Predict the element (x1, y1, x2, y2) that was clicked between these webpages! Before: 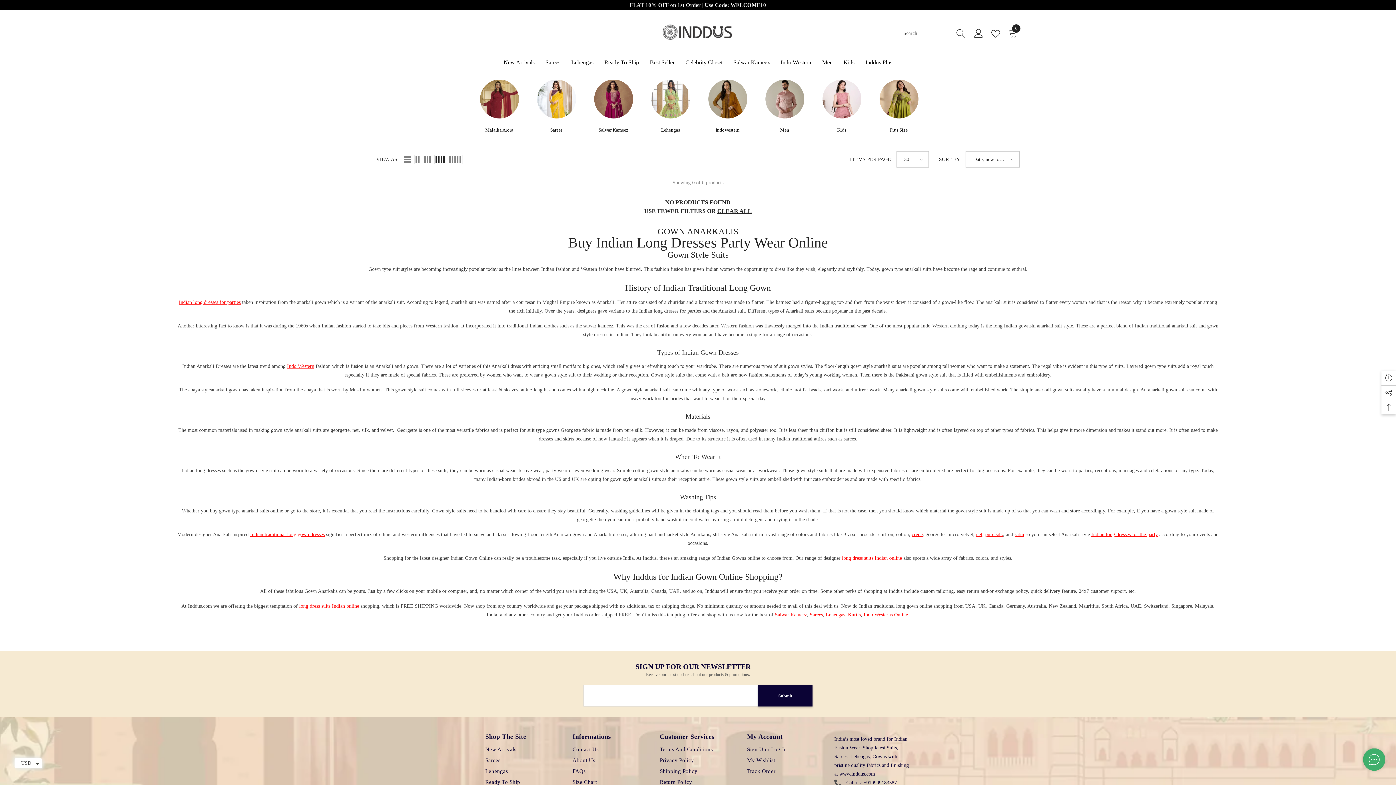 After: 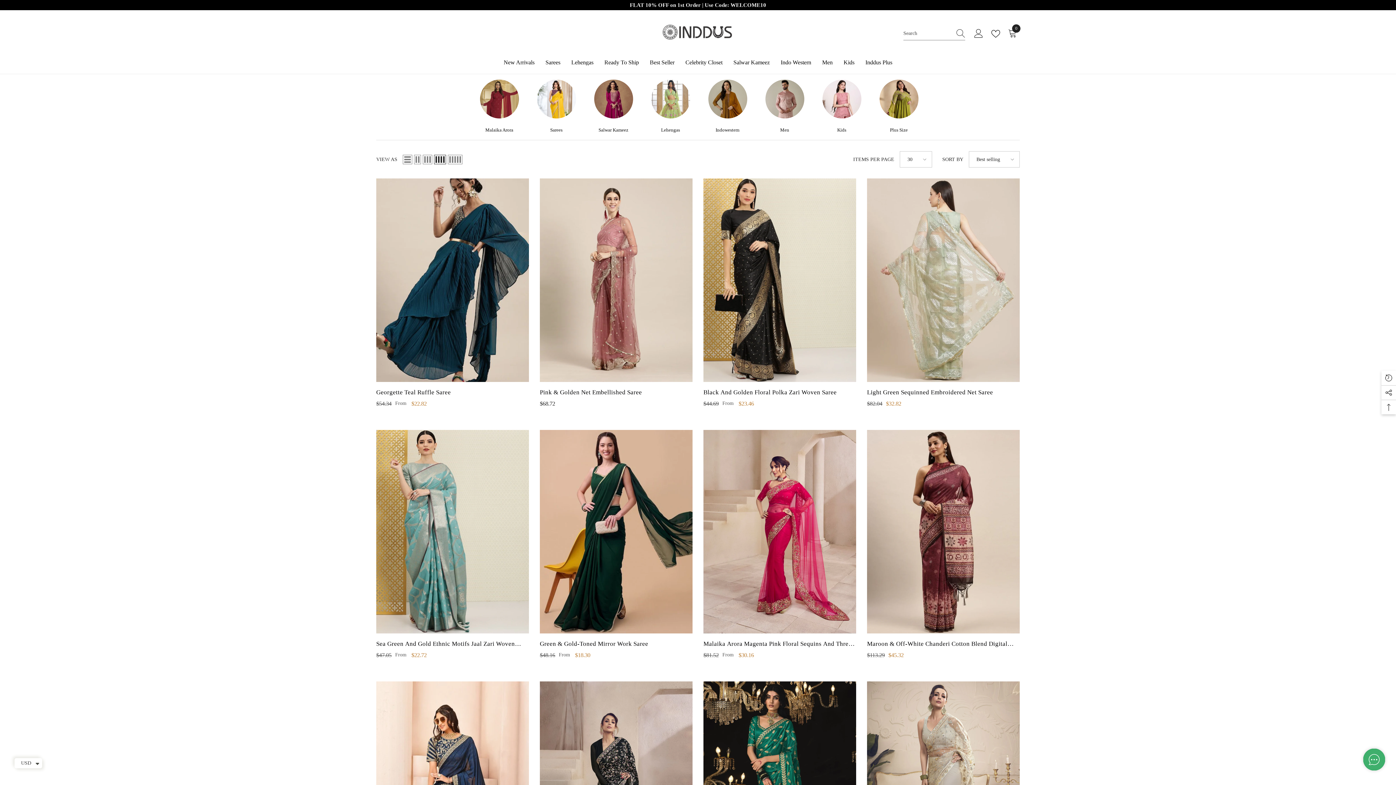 Action: bbox: (810, 612, 823, 617) label: Sarees